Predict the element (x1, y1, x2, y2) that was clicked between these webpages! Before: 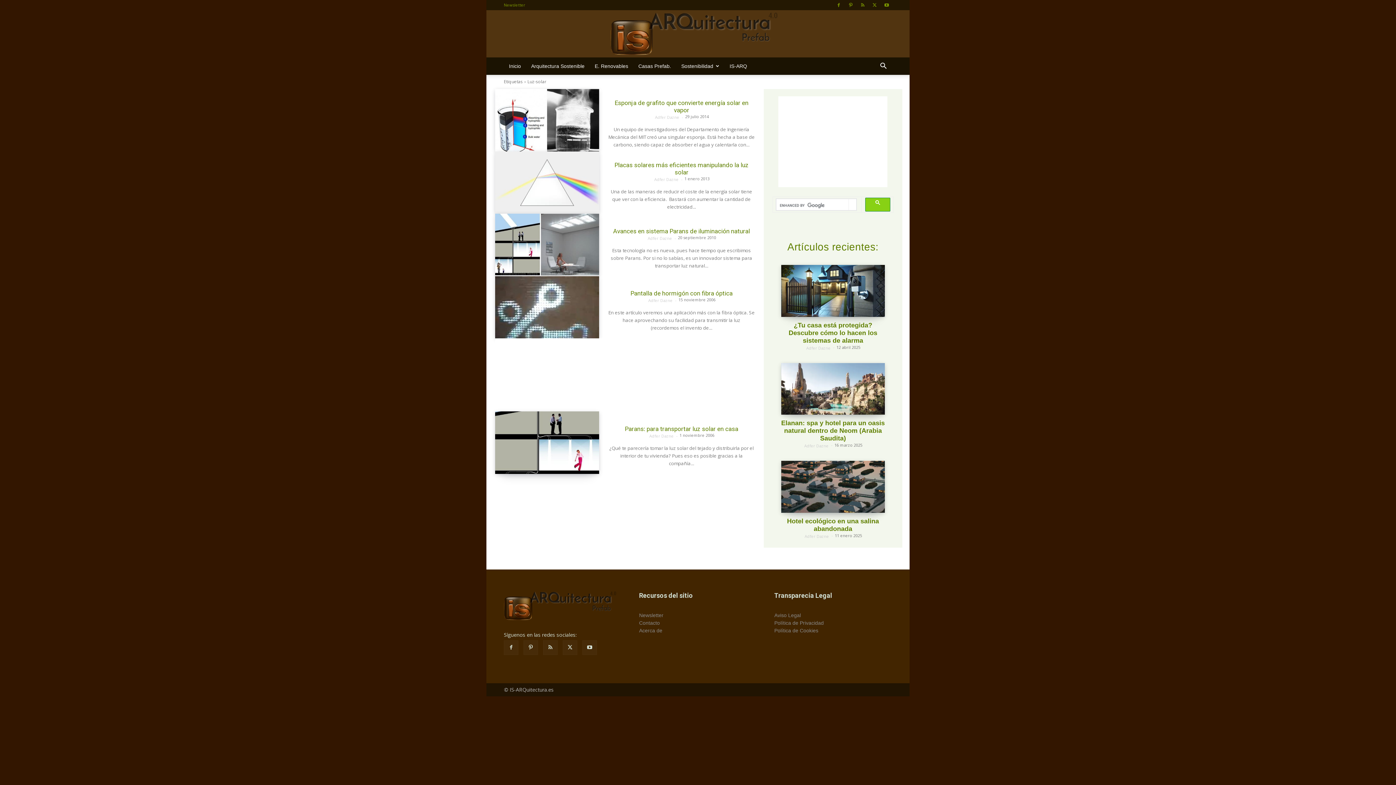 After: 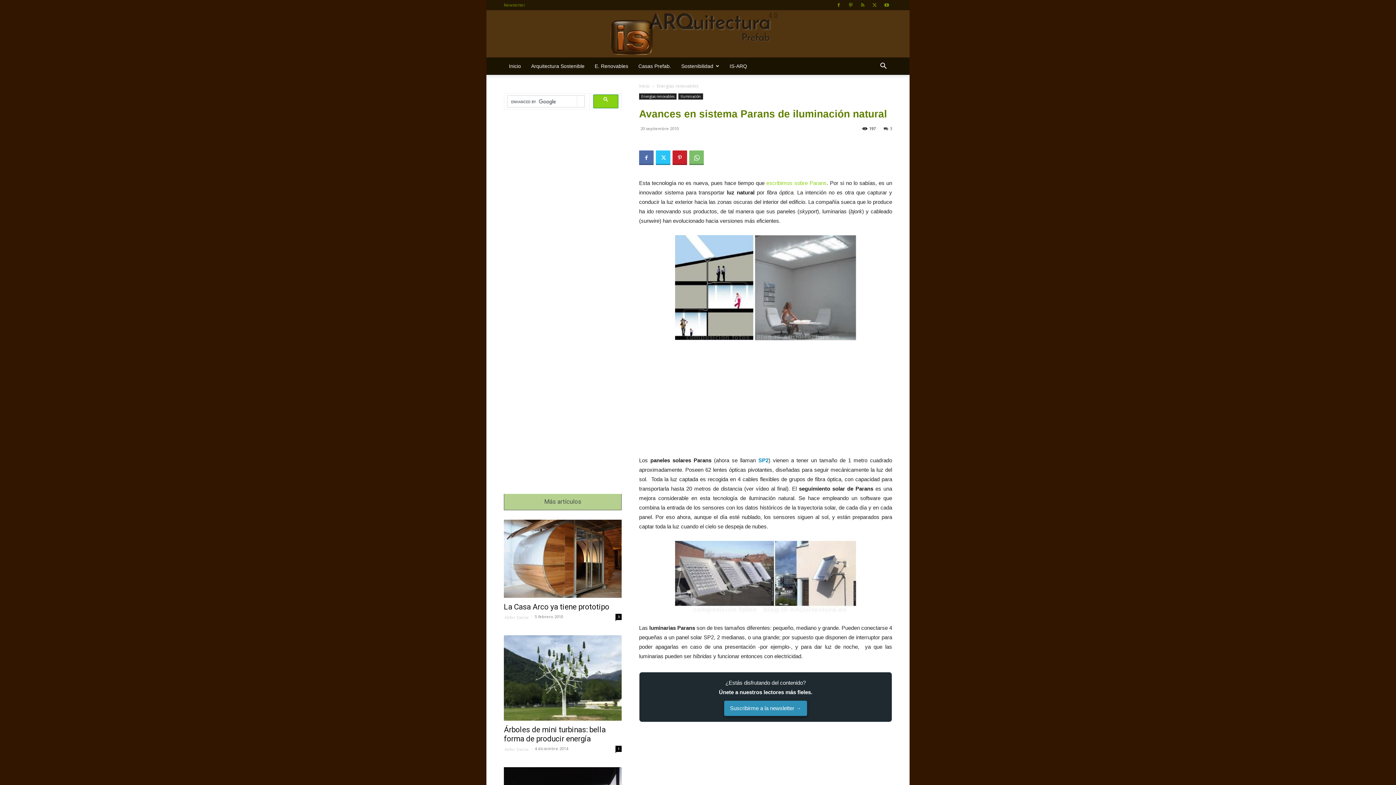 Action: bbox: (613, 227, 750, 234) label: Avances en sistema Parans de iluminación natural